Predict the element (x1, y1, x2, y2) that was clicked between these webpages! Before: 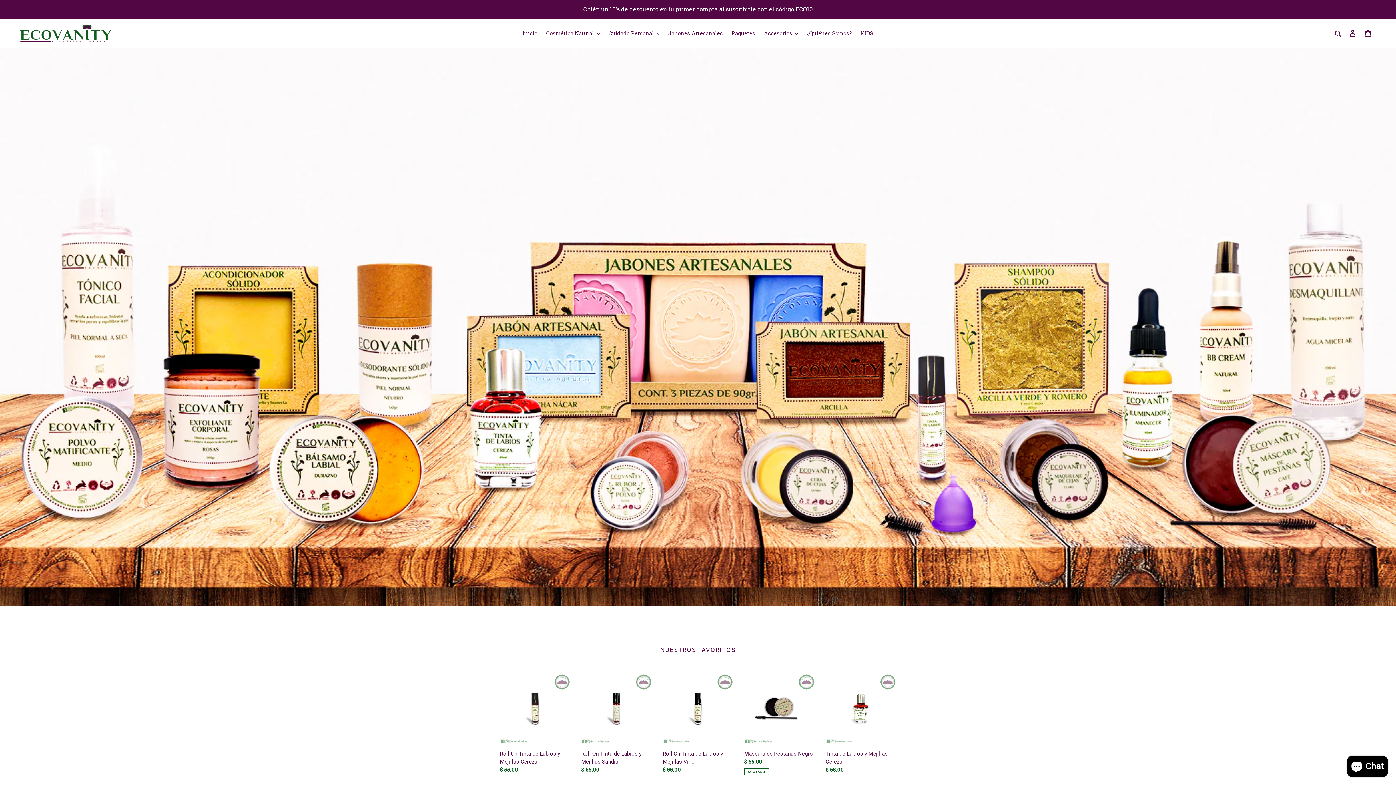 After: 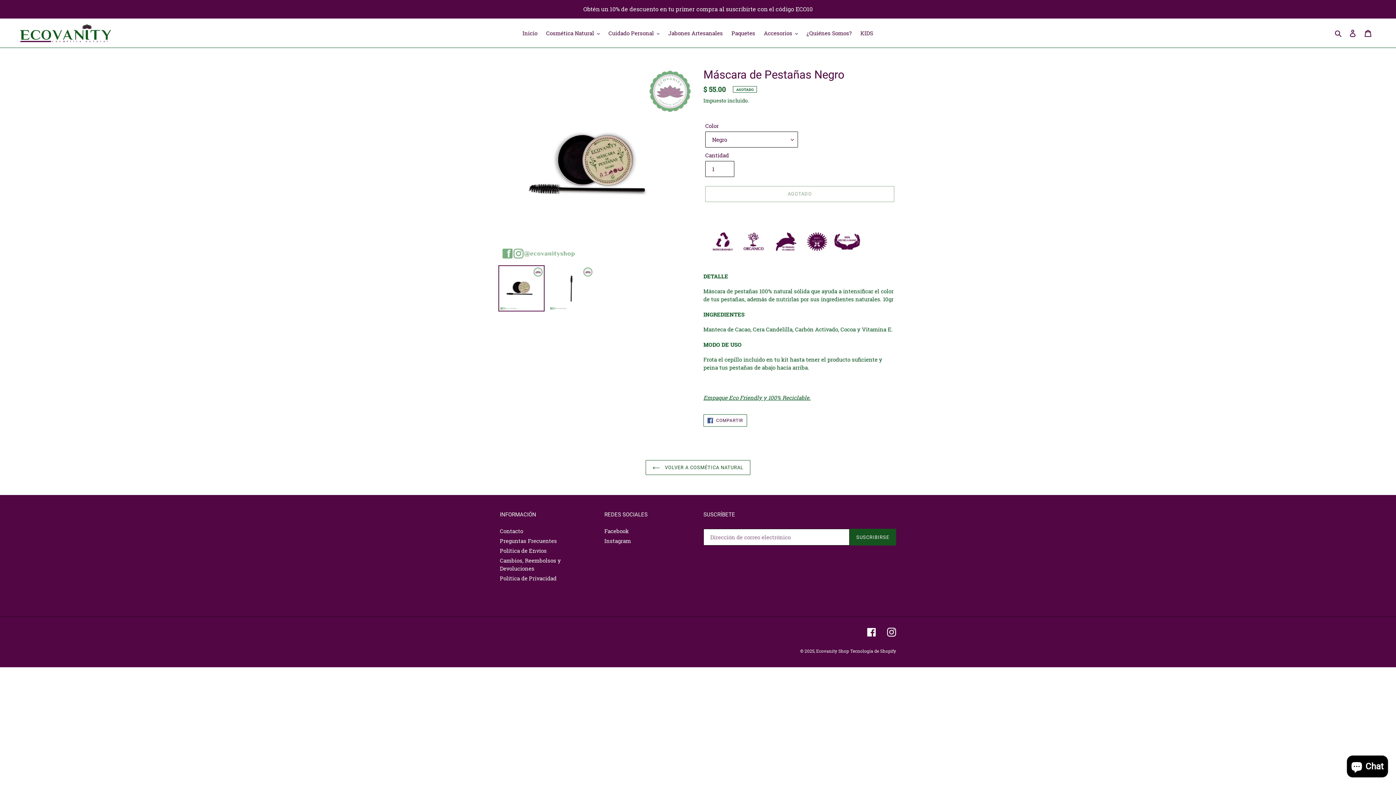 Action: bbox: (744, 673, 814, 775) label: Máscara de Pestañas Negro